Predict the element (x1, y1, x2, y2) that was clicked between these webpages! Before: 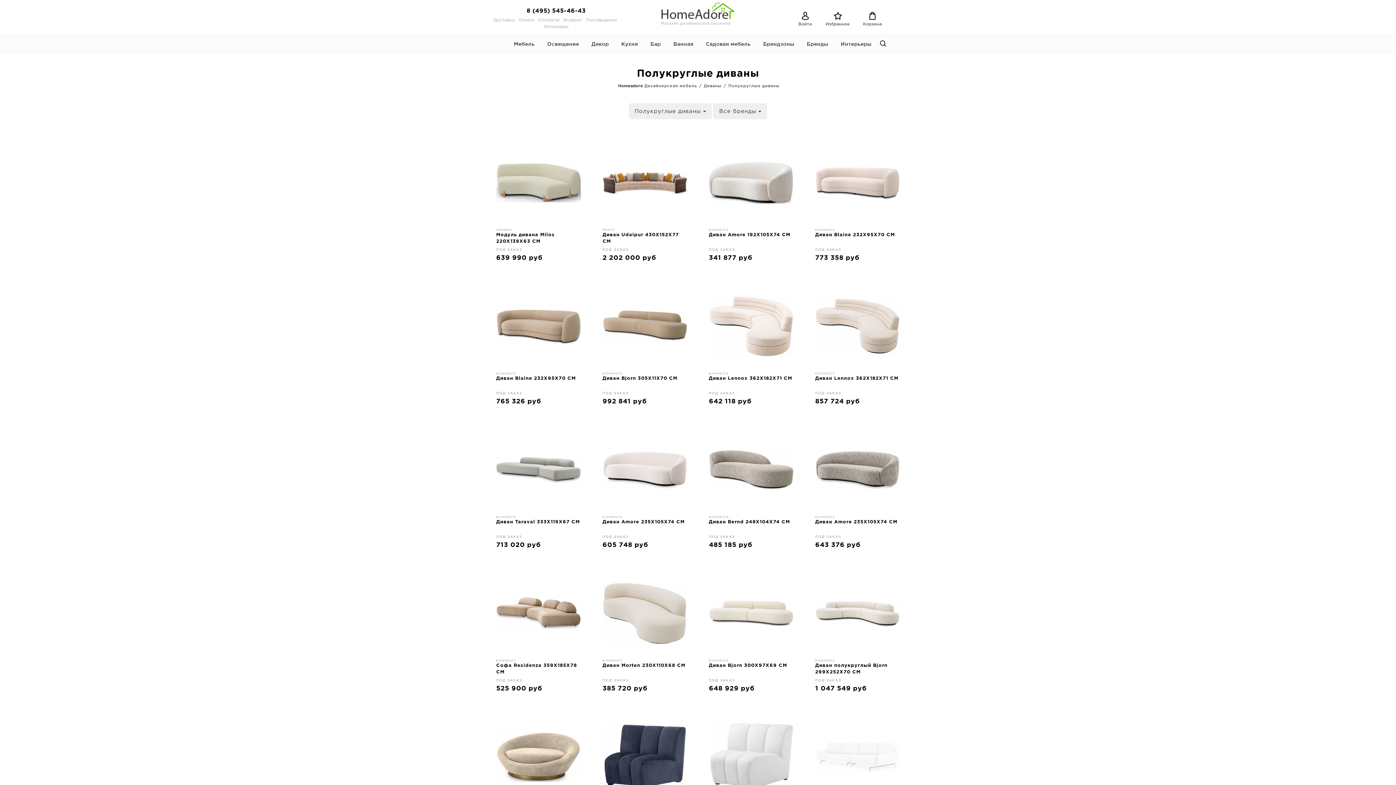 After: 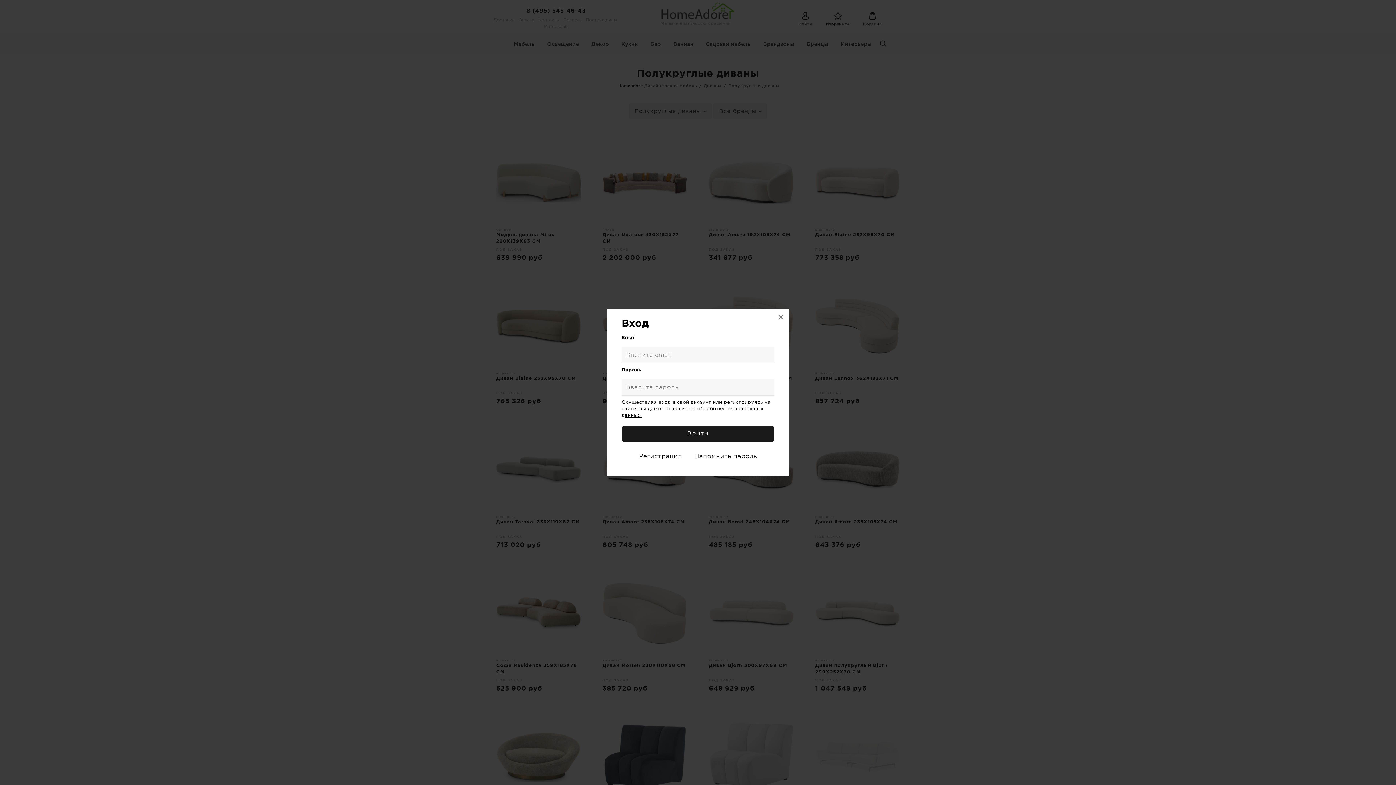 Action: label: Войти bbox: (798, 22, 812, 26)